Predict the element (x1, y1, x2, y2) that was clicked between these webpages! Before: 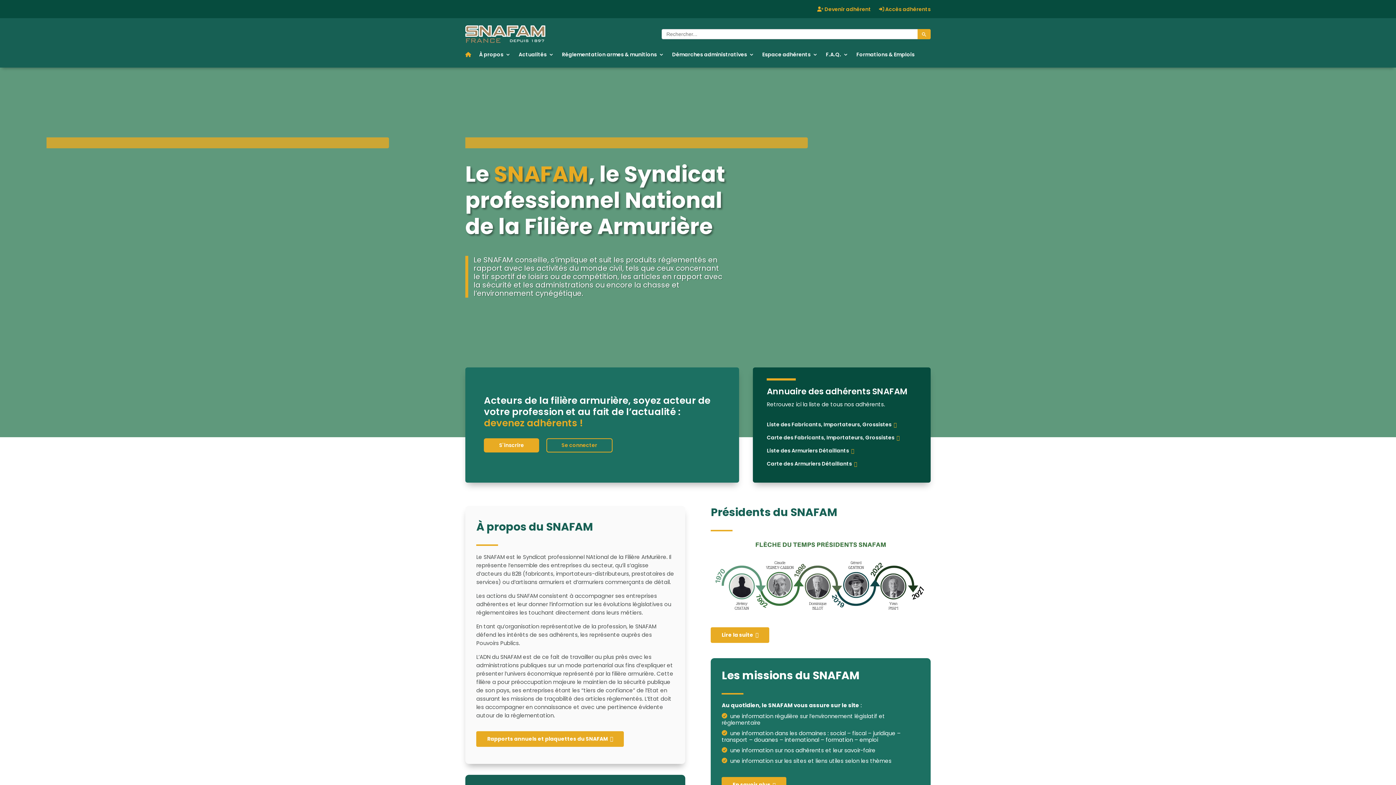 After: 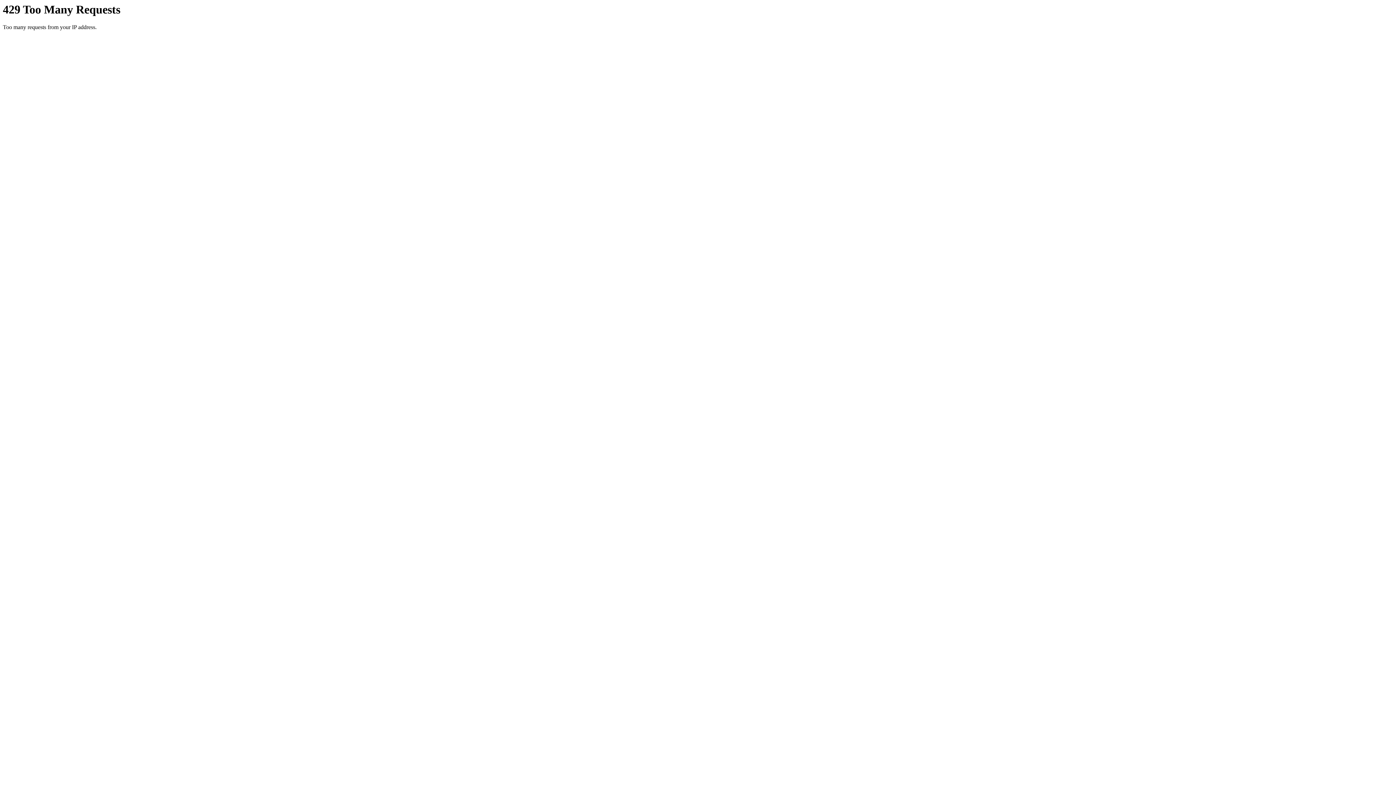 Action: bbox: (465, 51, 471, 67)